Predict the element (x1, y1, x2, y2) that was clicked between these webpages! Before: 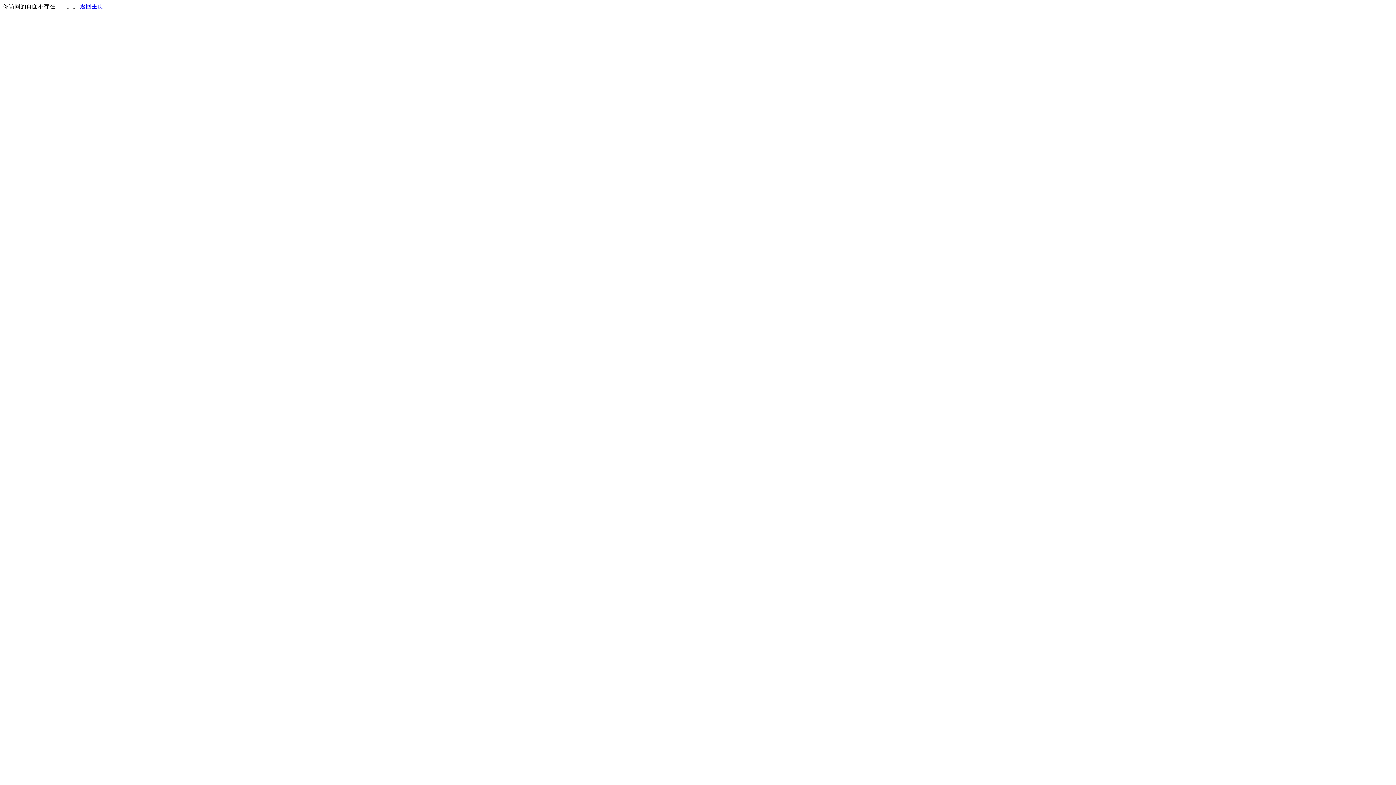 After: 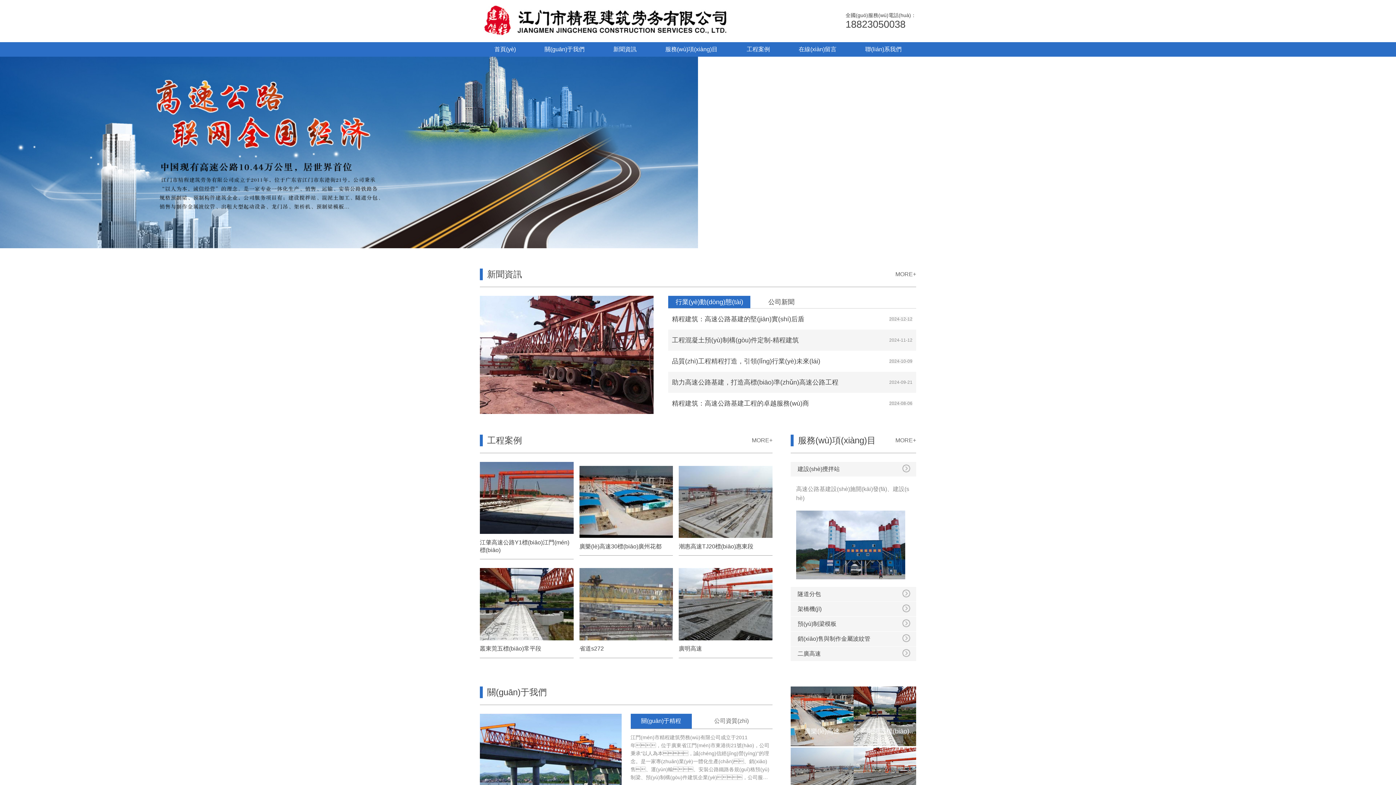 Action: label: 返回主页 bbox: (80, 3, 103, 9)